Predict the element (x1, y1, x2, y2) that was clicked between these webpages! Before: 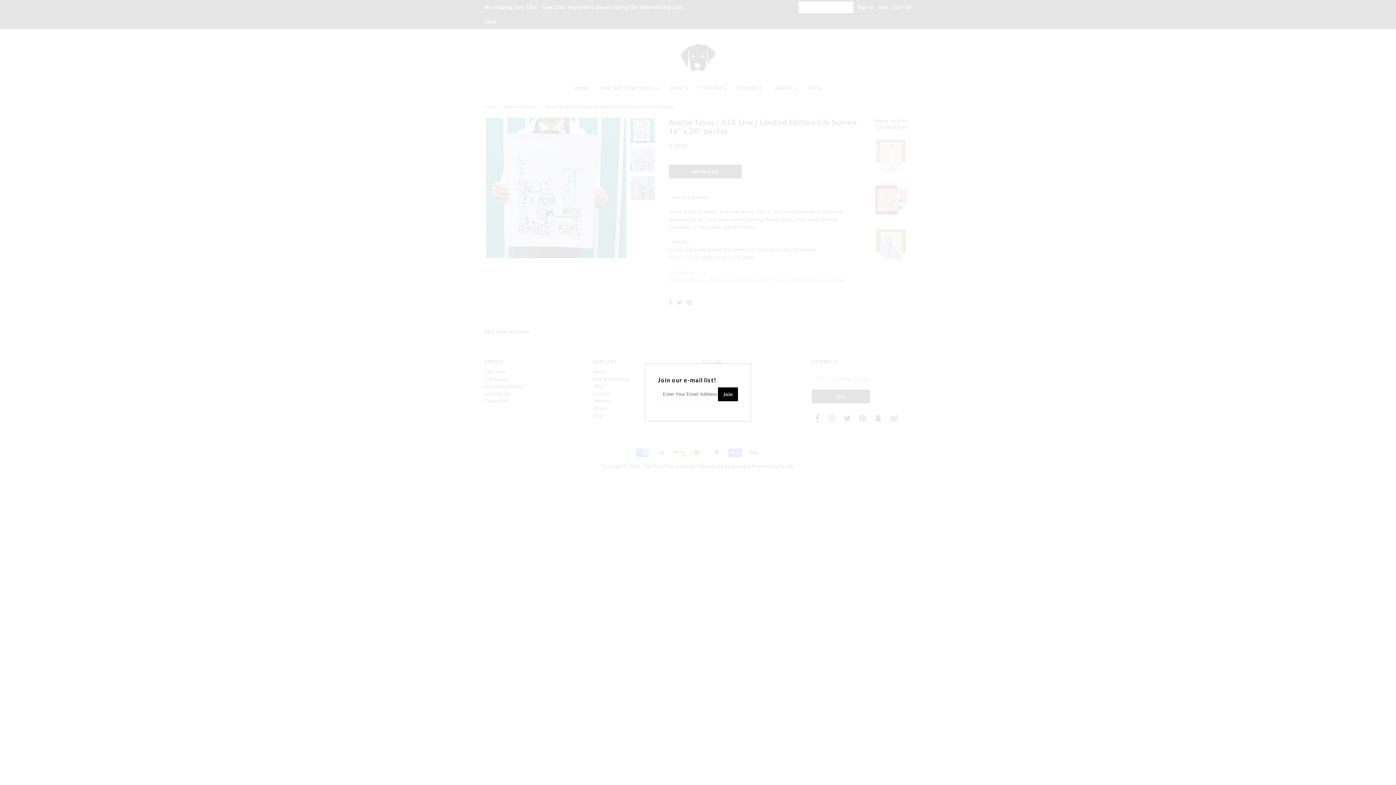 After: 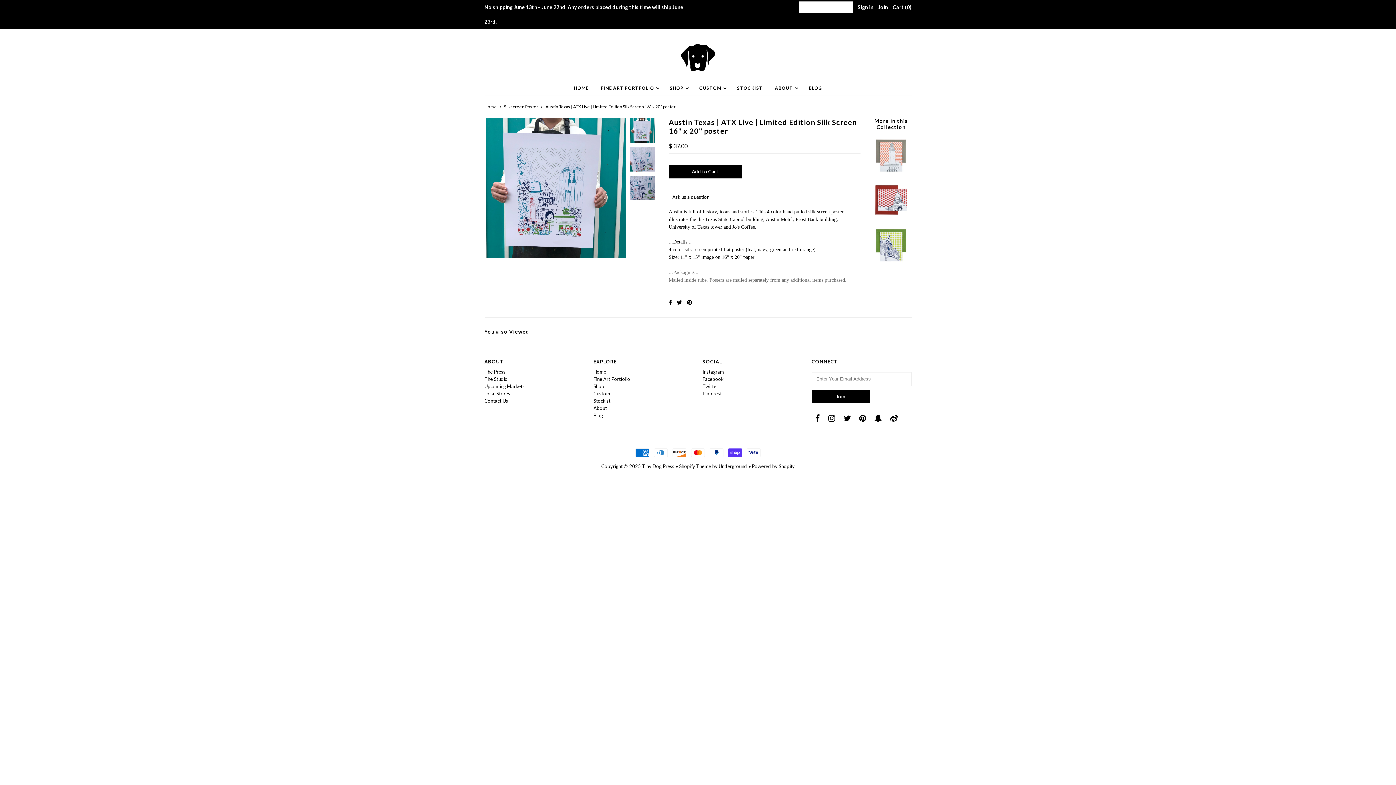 Action: bbox: (742, 364, 750, 372)